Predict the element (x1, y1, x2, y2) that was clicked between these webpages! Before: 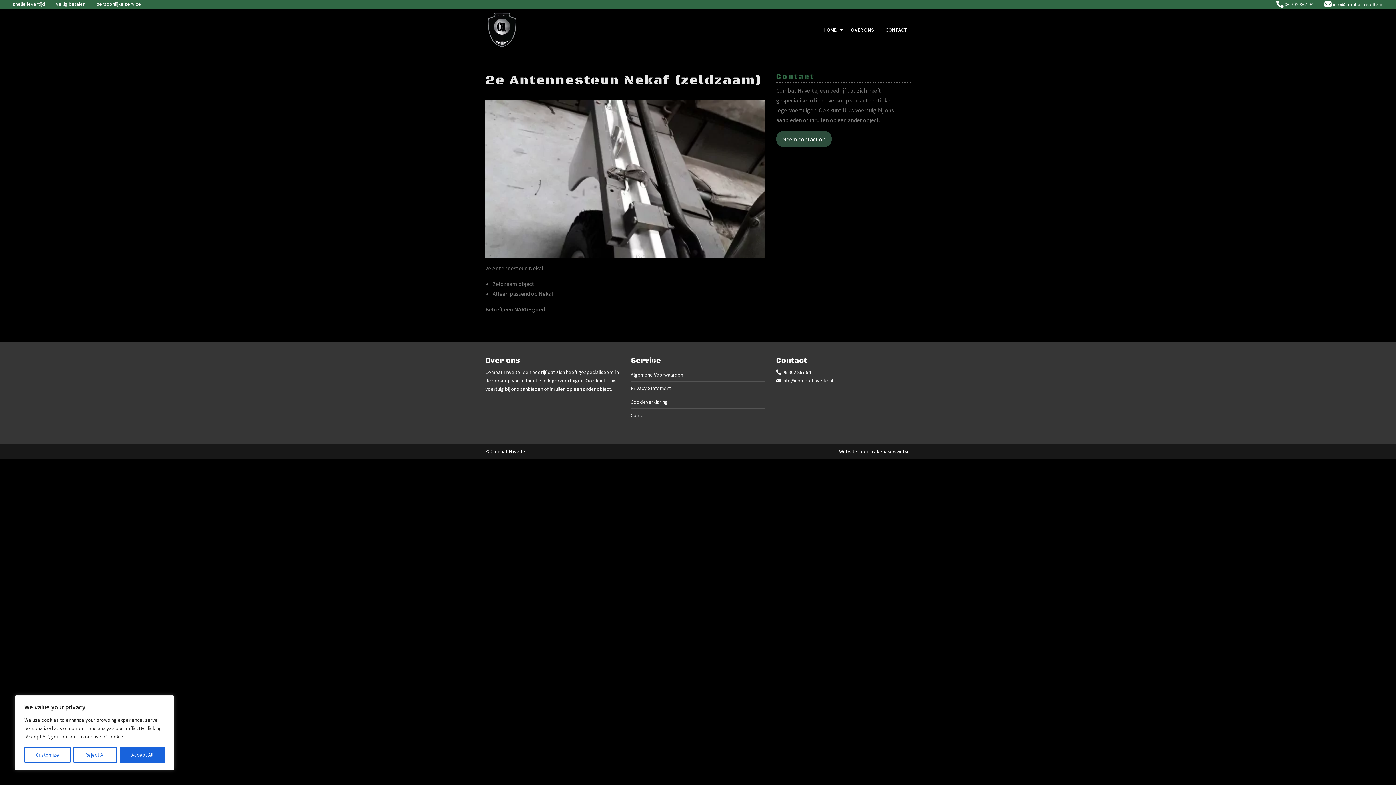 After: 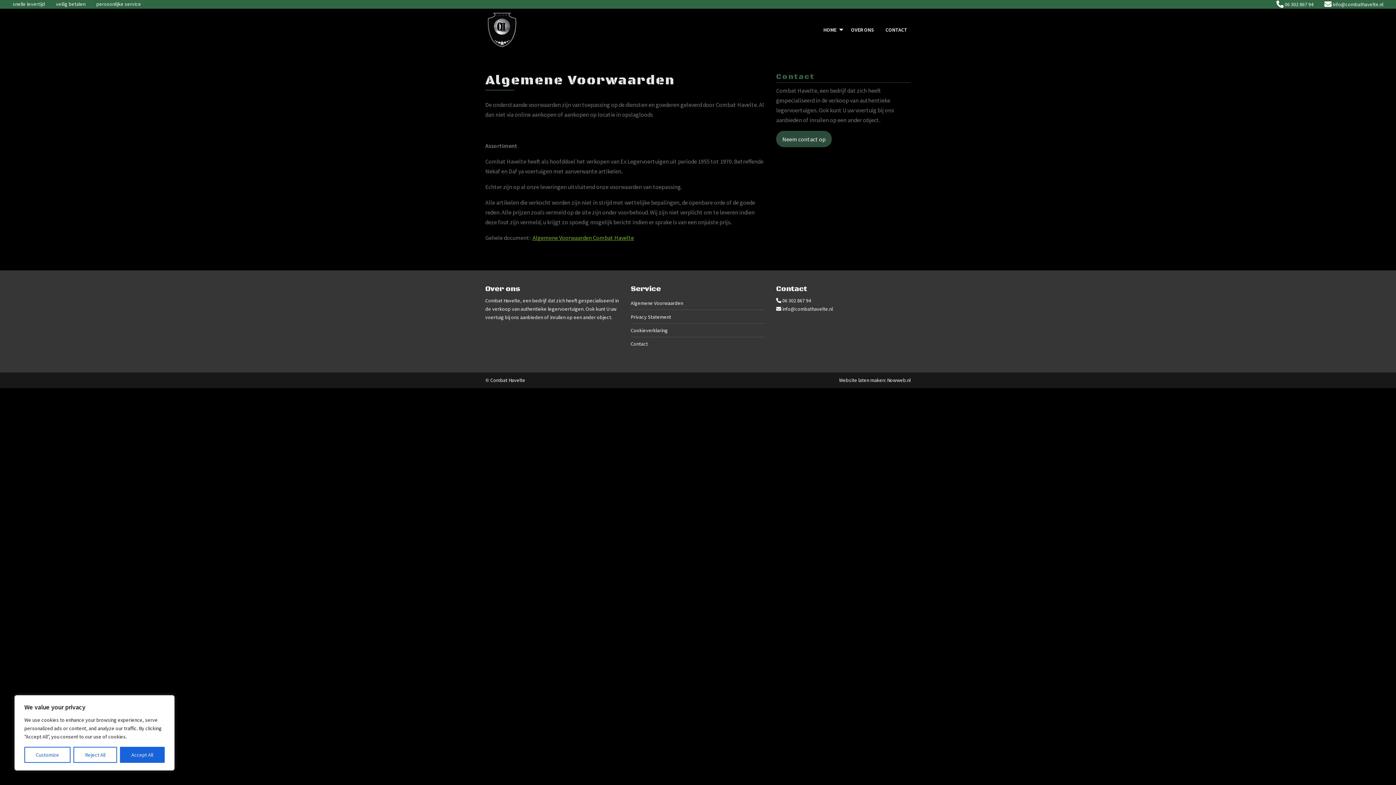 Action: bbox: (630, 368, 683, 381) label: Algemene Voorwaarden